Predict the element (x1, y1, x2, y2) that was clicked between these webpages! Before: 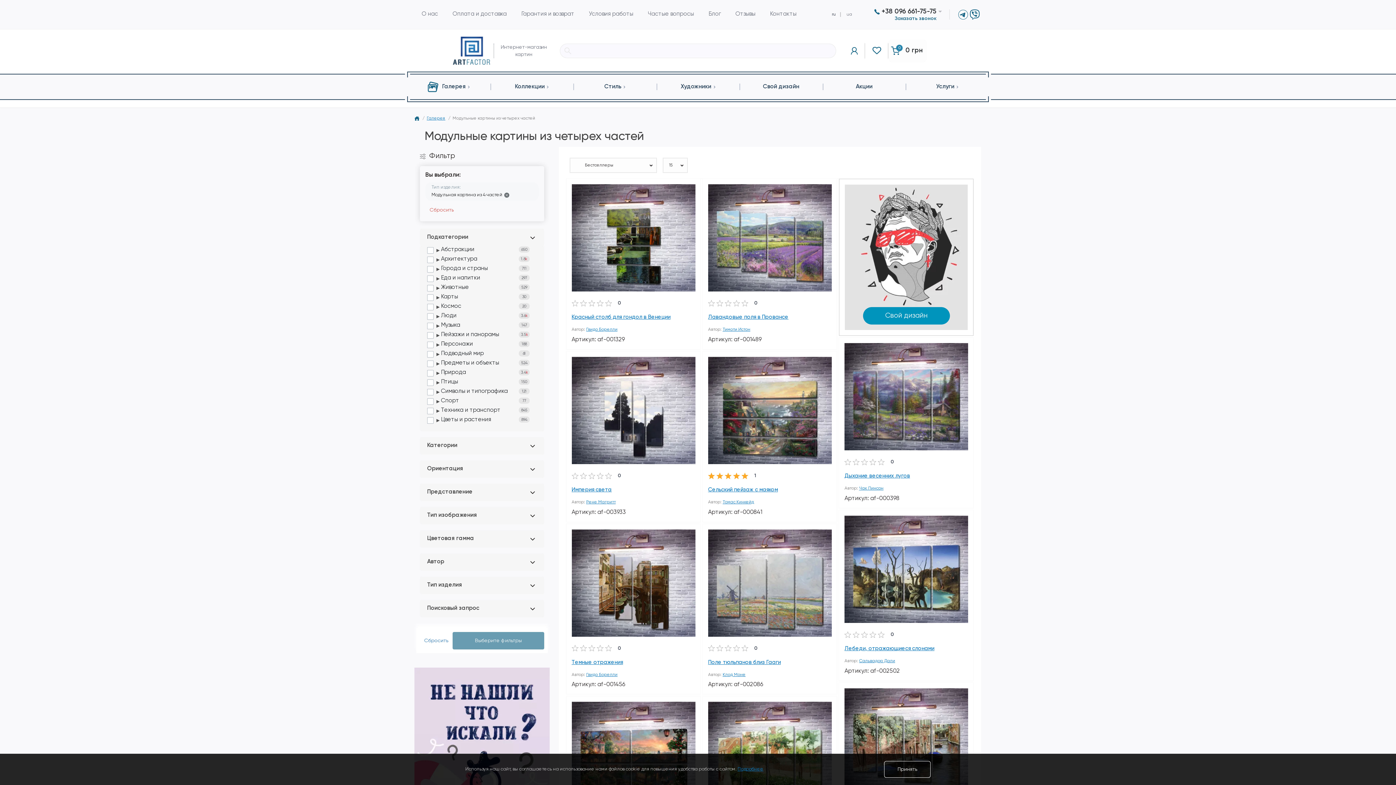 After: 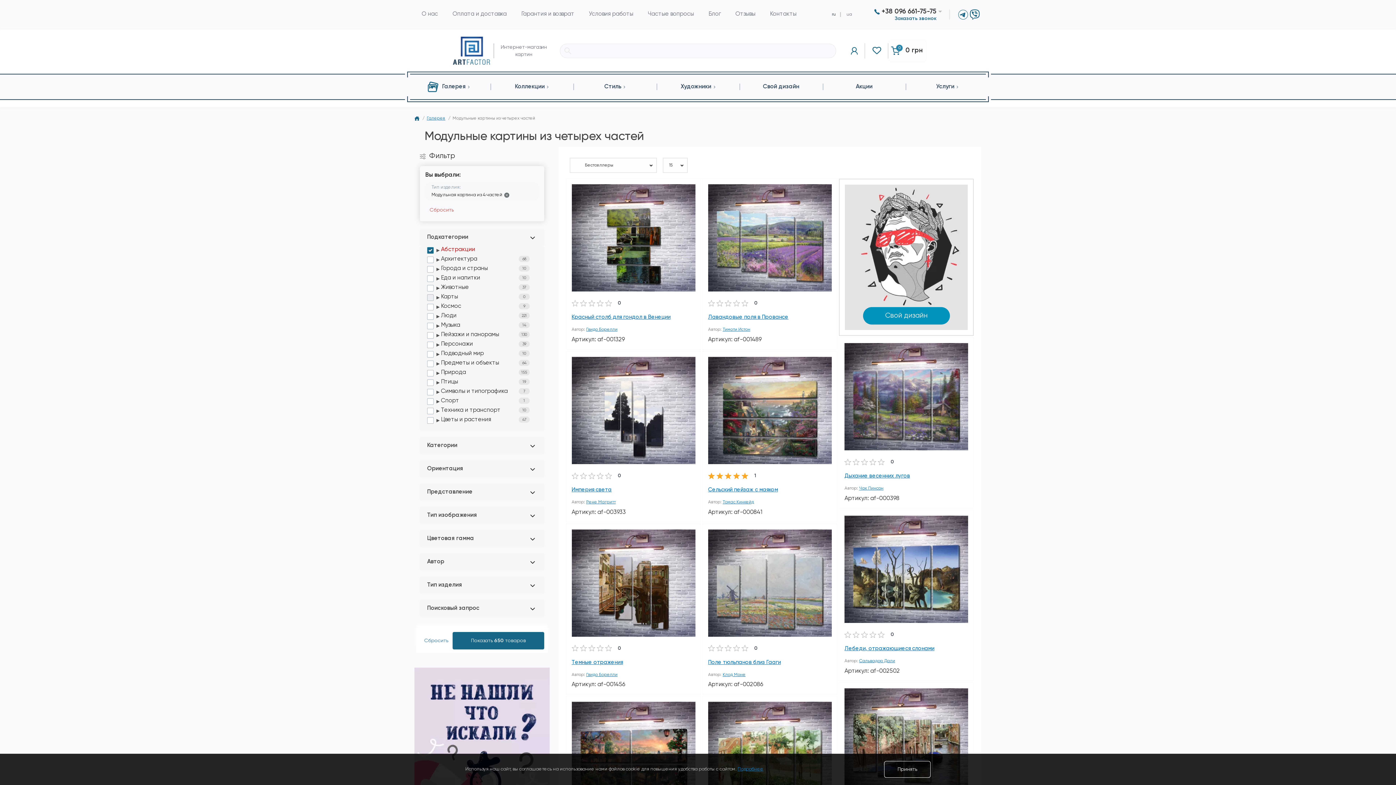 Action: label: Абстракции
650 bbox: (427, 246, 537, 253)